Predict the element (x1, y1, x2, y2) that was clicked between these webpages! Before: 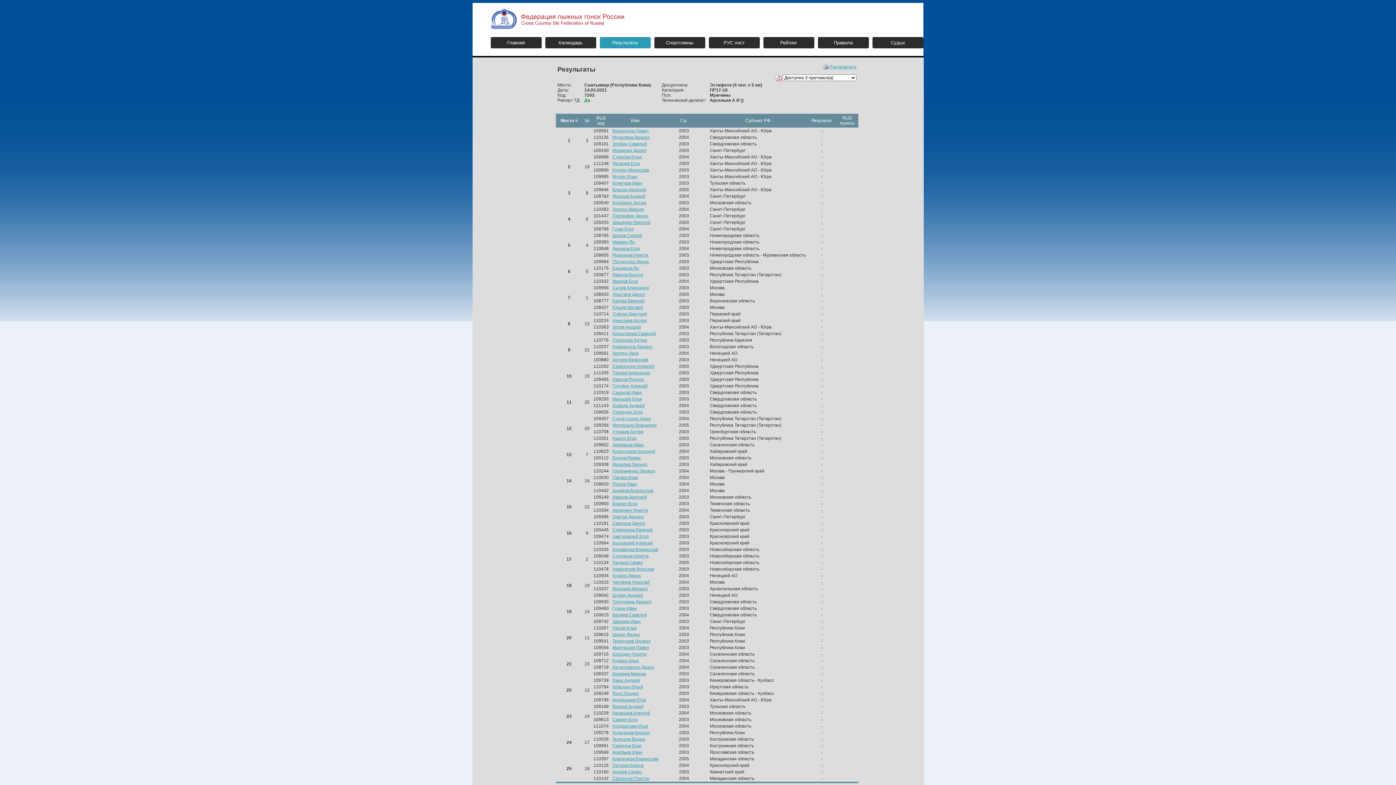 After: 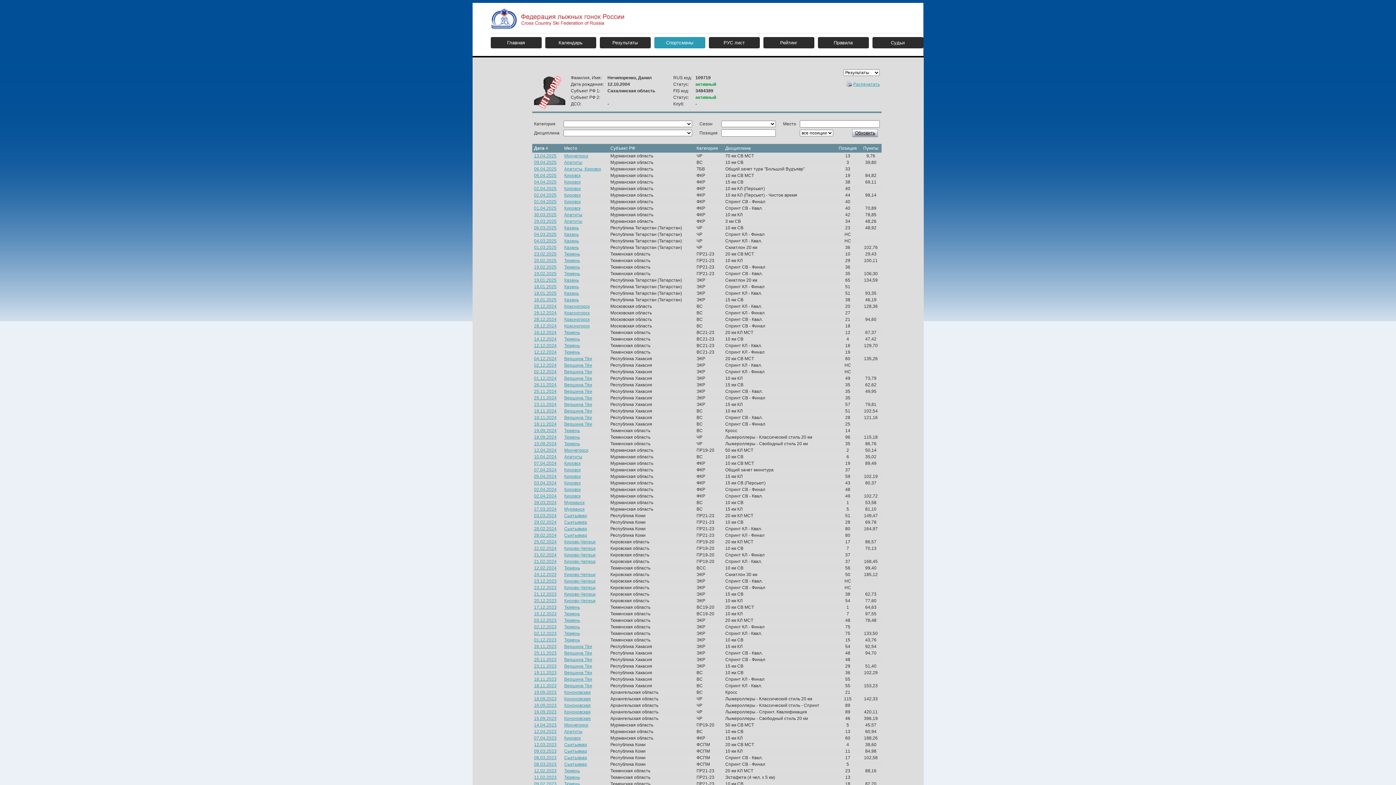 Action: label: Нечипоренко Данил bbox: (612, 665, 654, 670)